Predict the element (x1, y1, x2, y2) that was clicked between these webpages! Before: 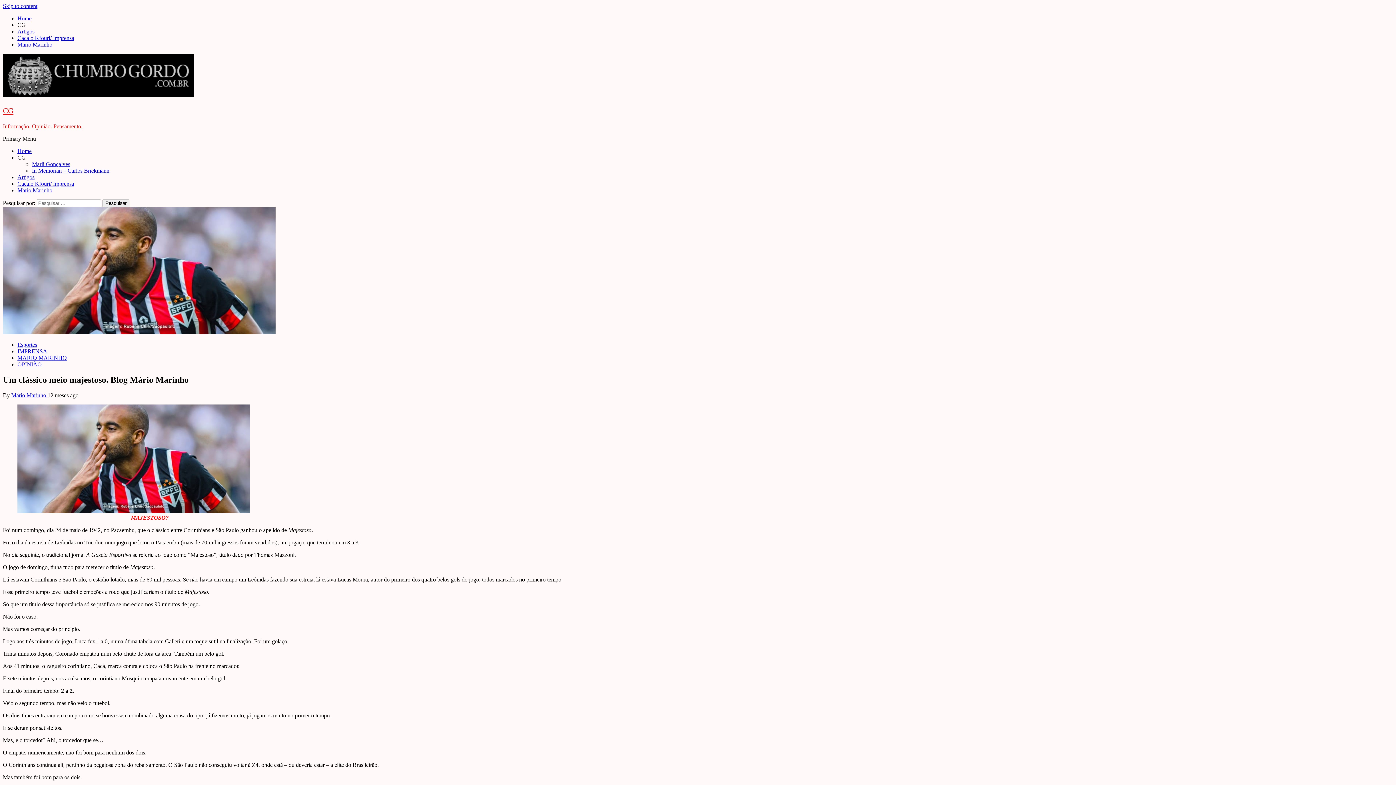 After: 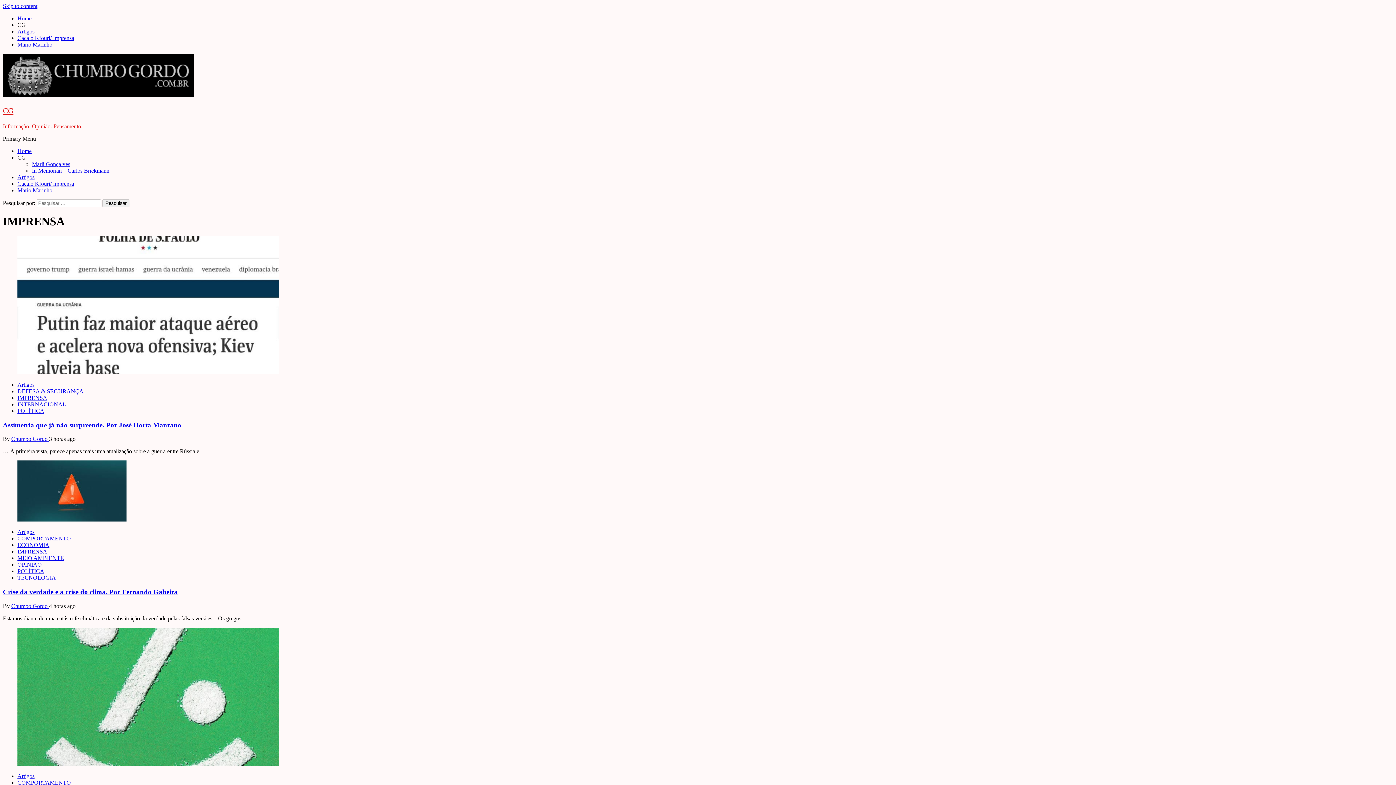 Action: label: IMPRENSA bbox: (17, 348, 47, 354)